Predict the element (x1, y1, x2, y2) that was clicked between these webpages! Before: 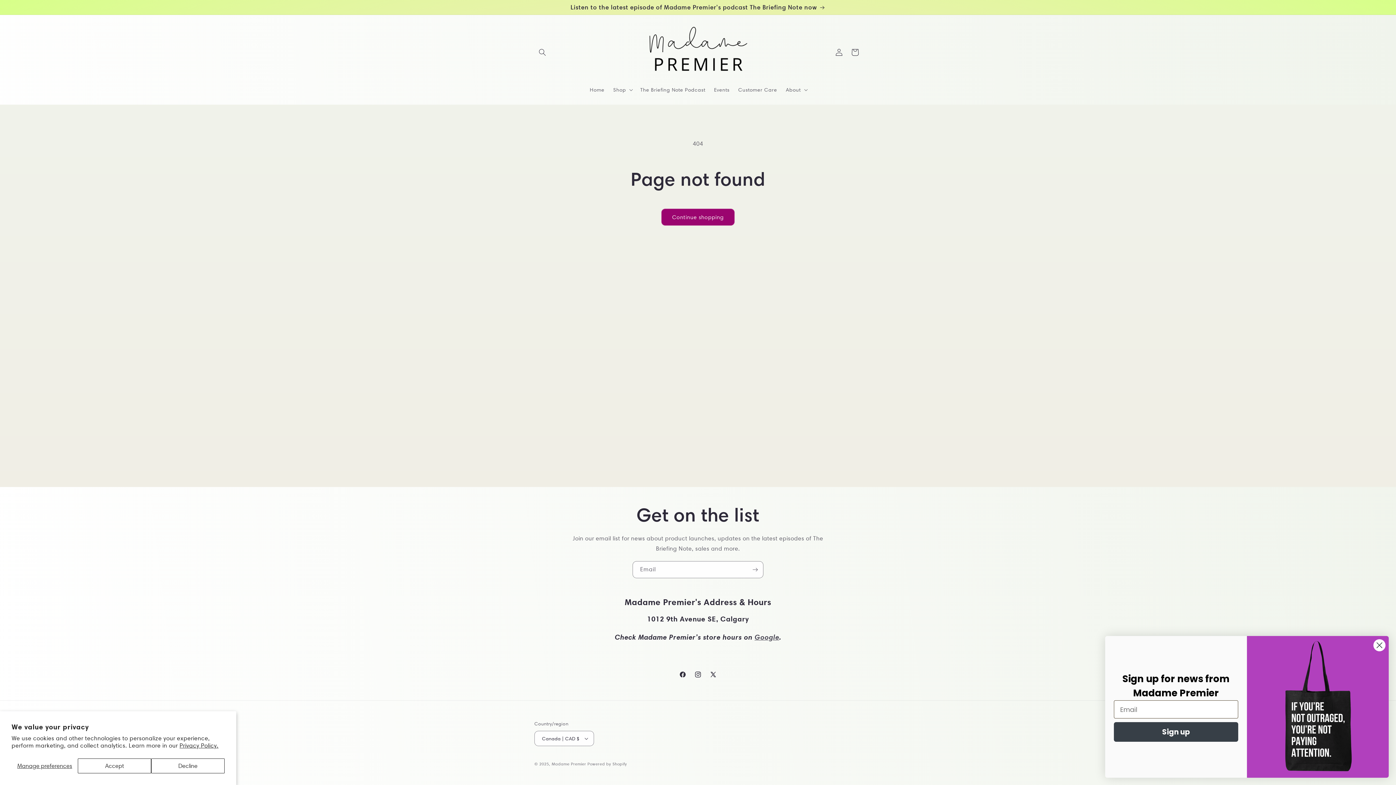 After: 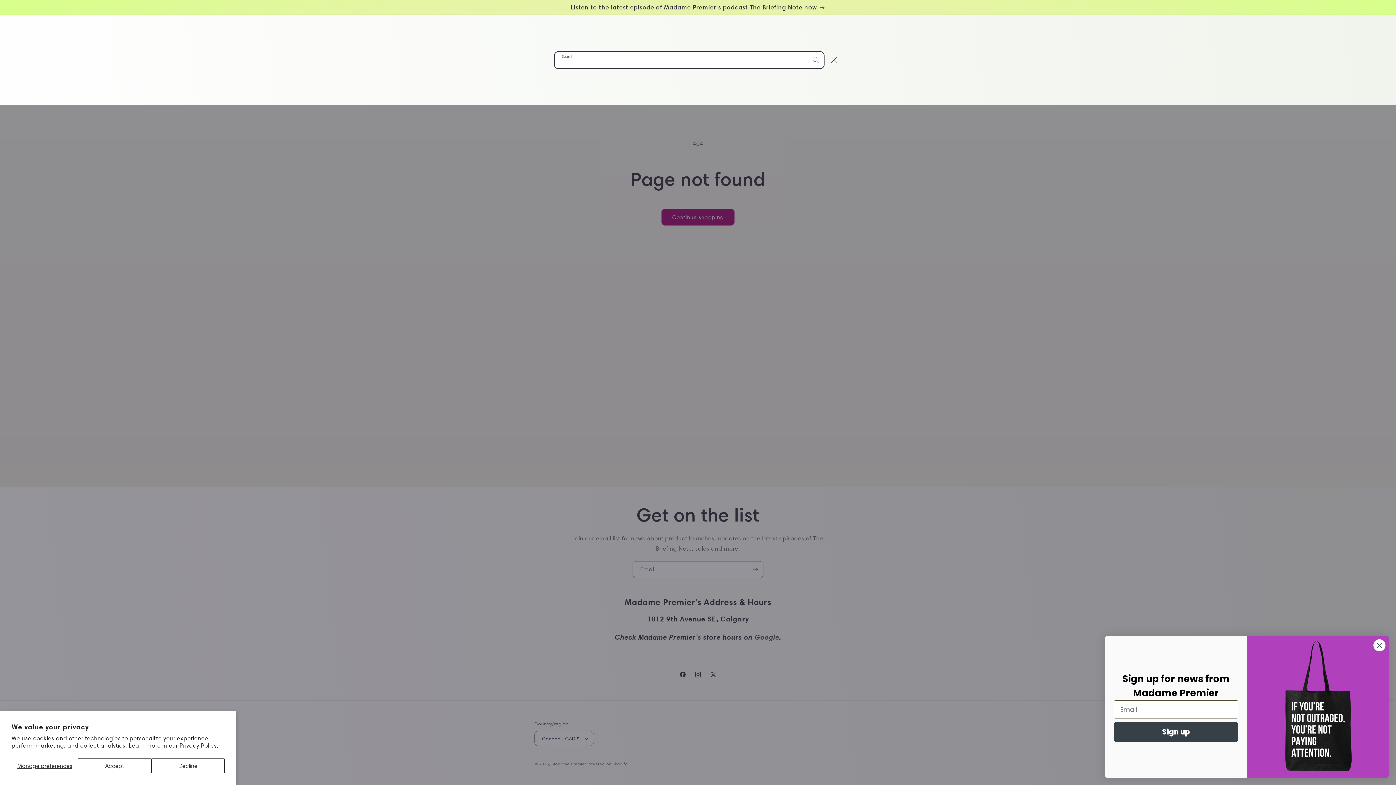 Action: bbox: (534, 44, 550, 60) label: Search